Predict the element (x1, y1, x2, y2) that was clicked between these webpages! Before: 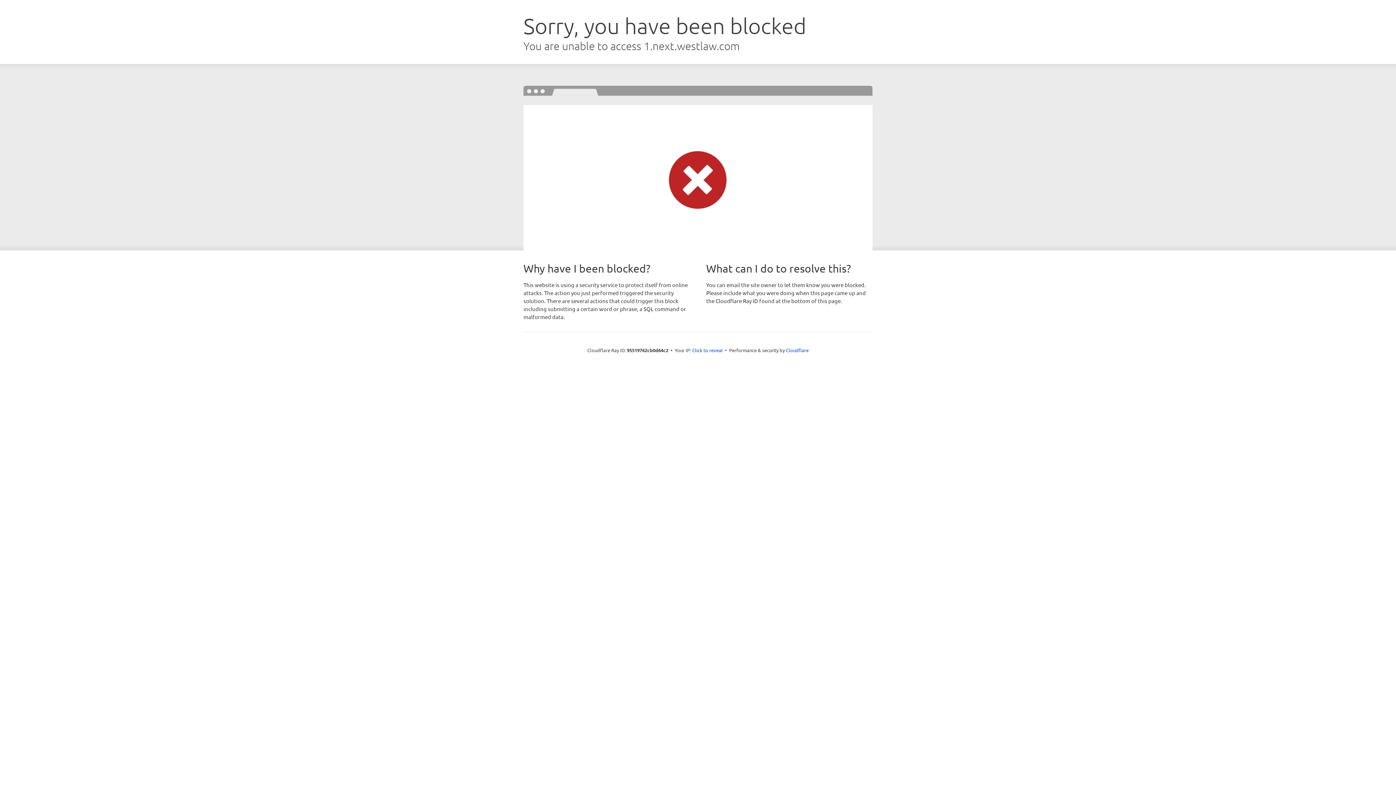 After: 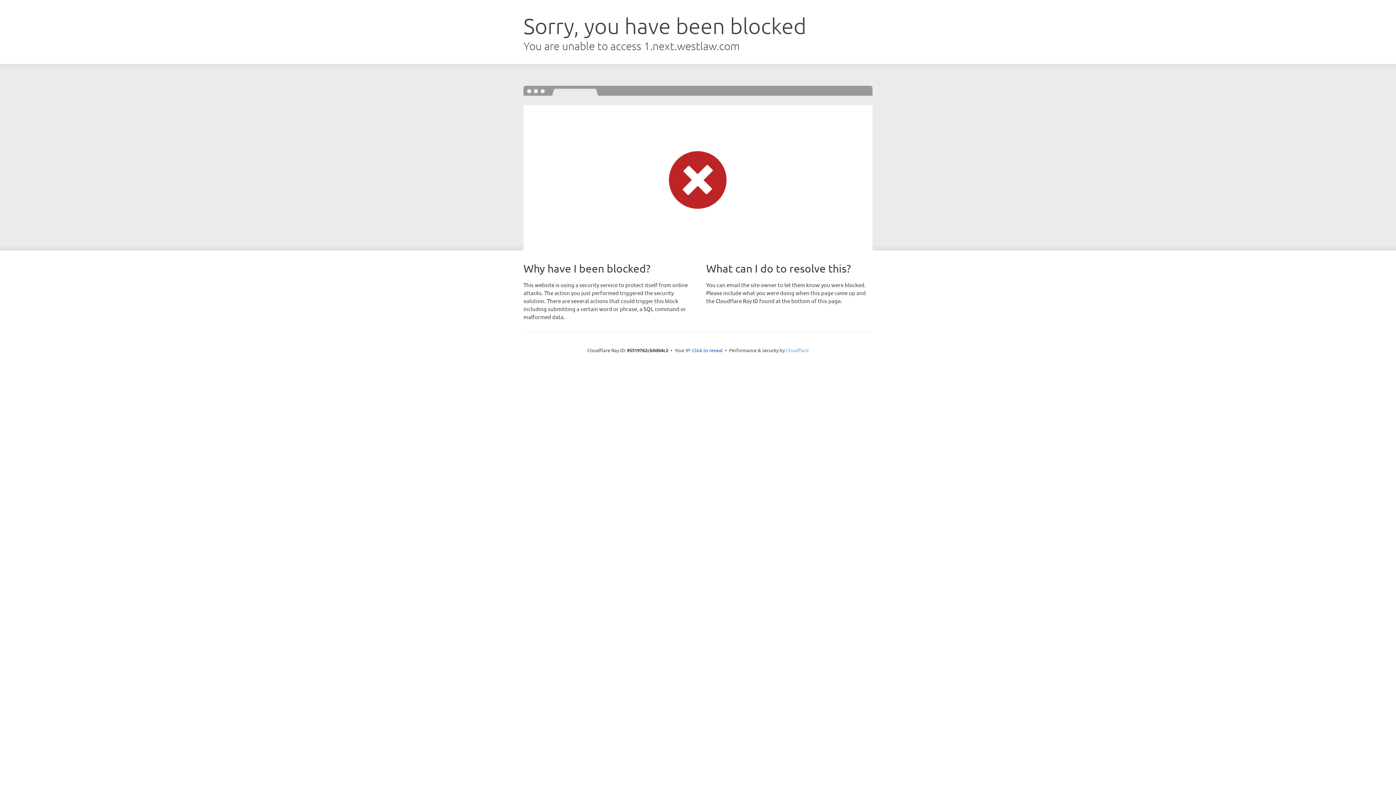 Action: label: Cloudflare bbox: (786, 347, 808, 353)